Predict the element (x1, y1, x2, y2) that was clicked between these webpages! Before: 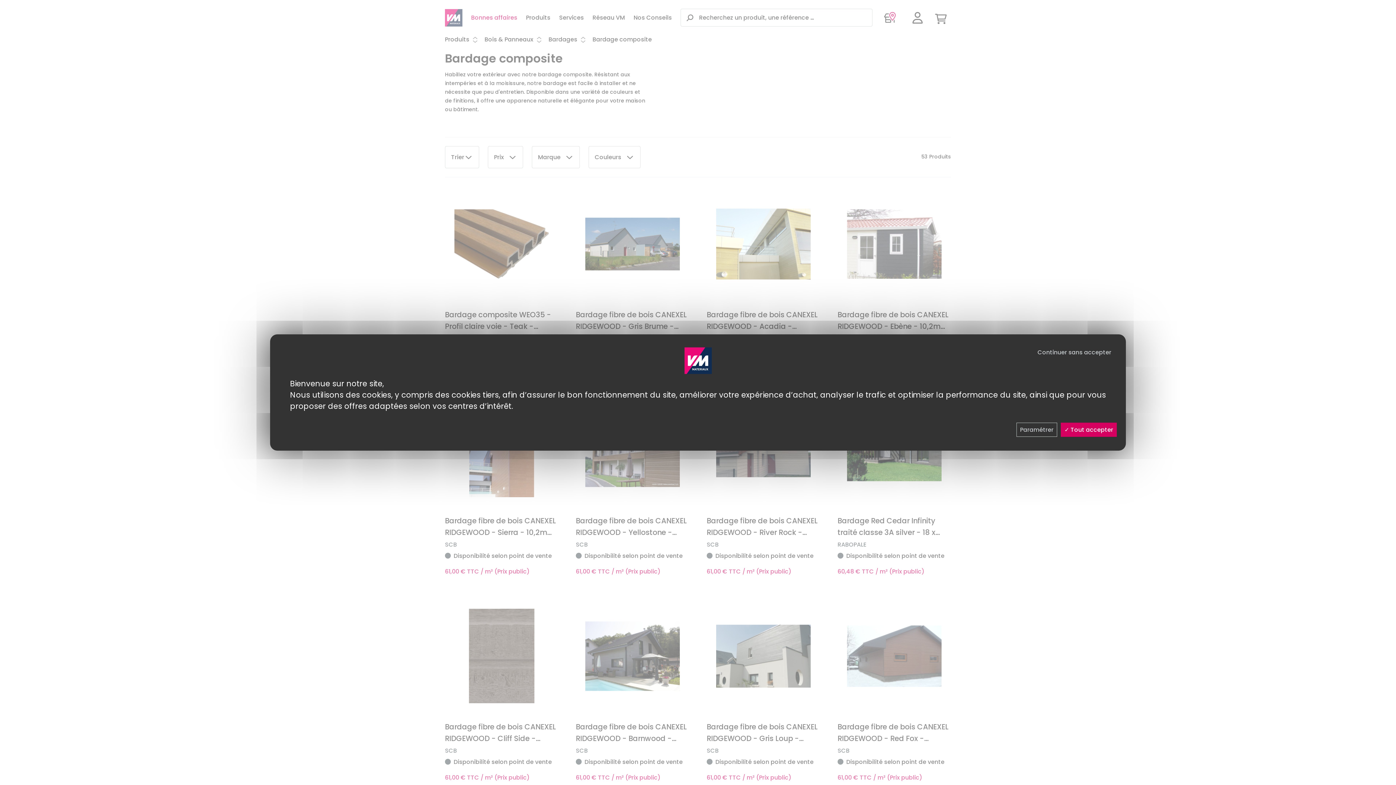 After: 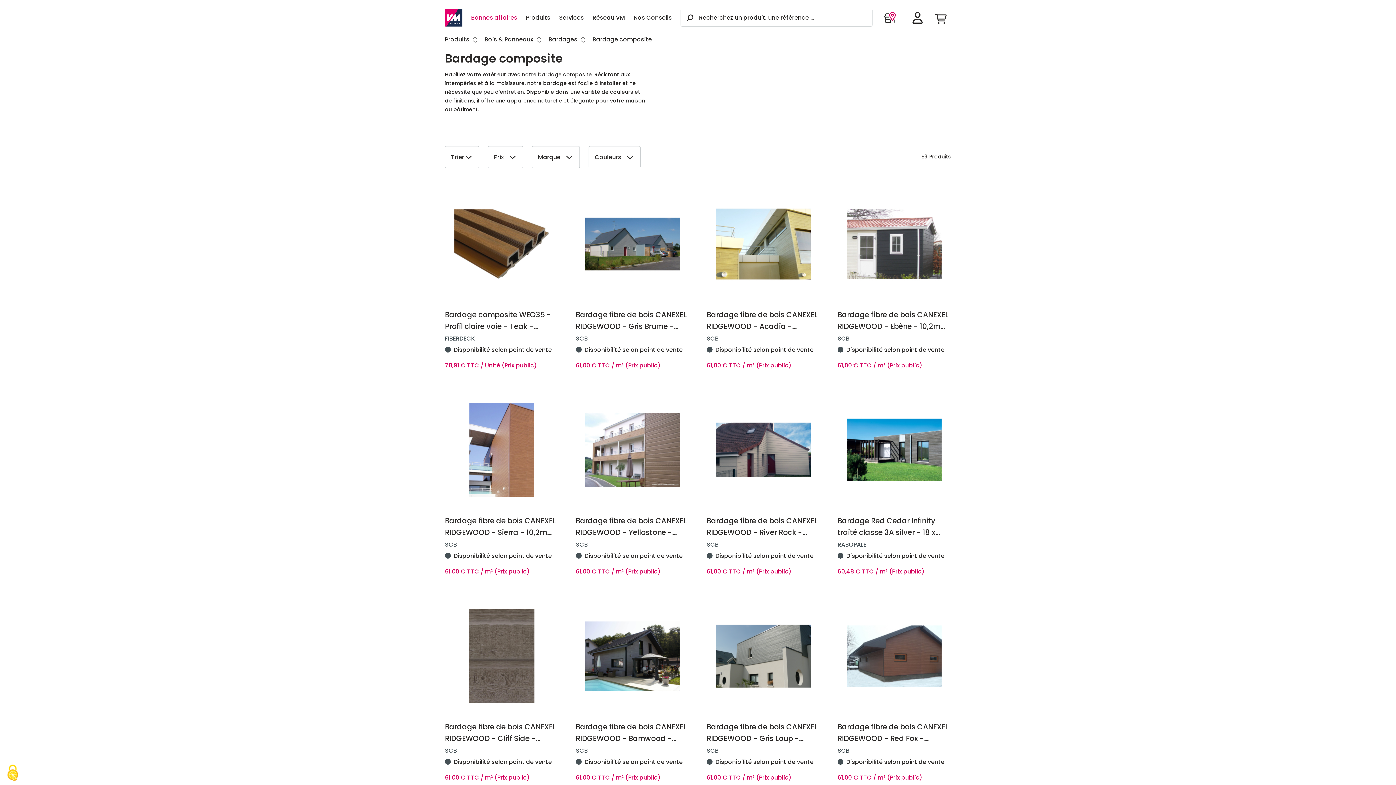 Action: label: Continuer sans accepter bbox: (1034, 347, 1115, 357)